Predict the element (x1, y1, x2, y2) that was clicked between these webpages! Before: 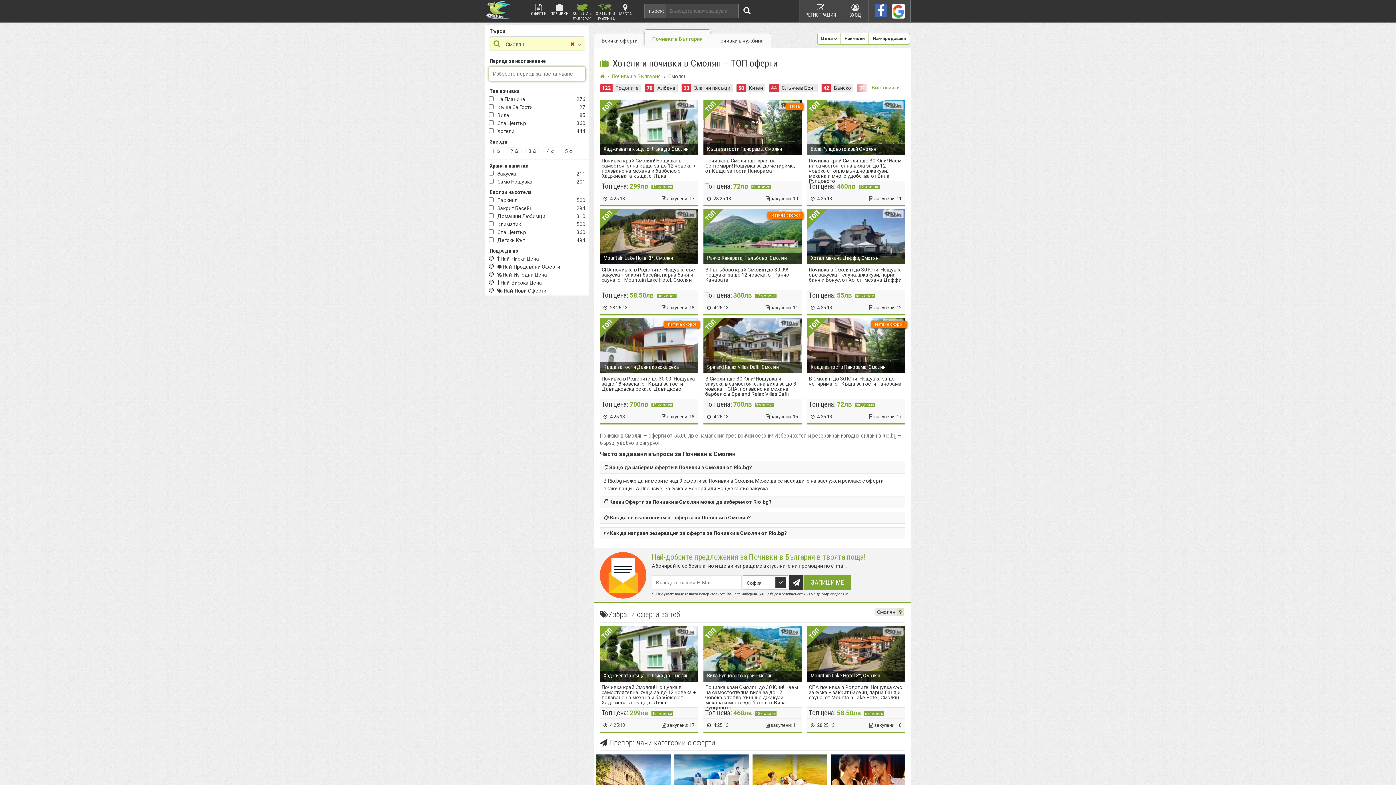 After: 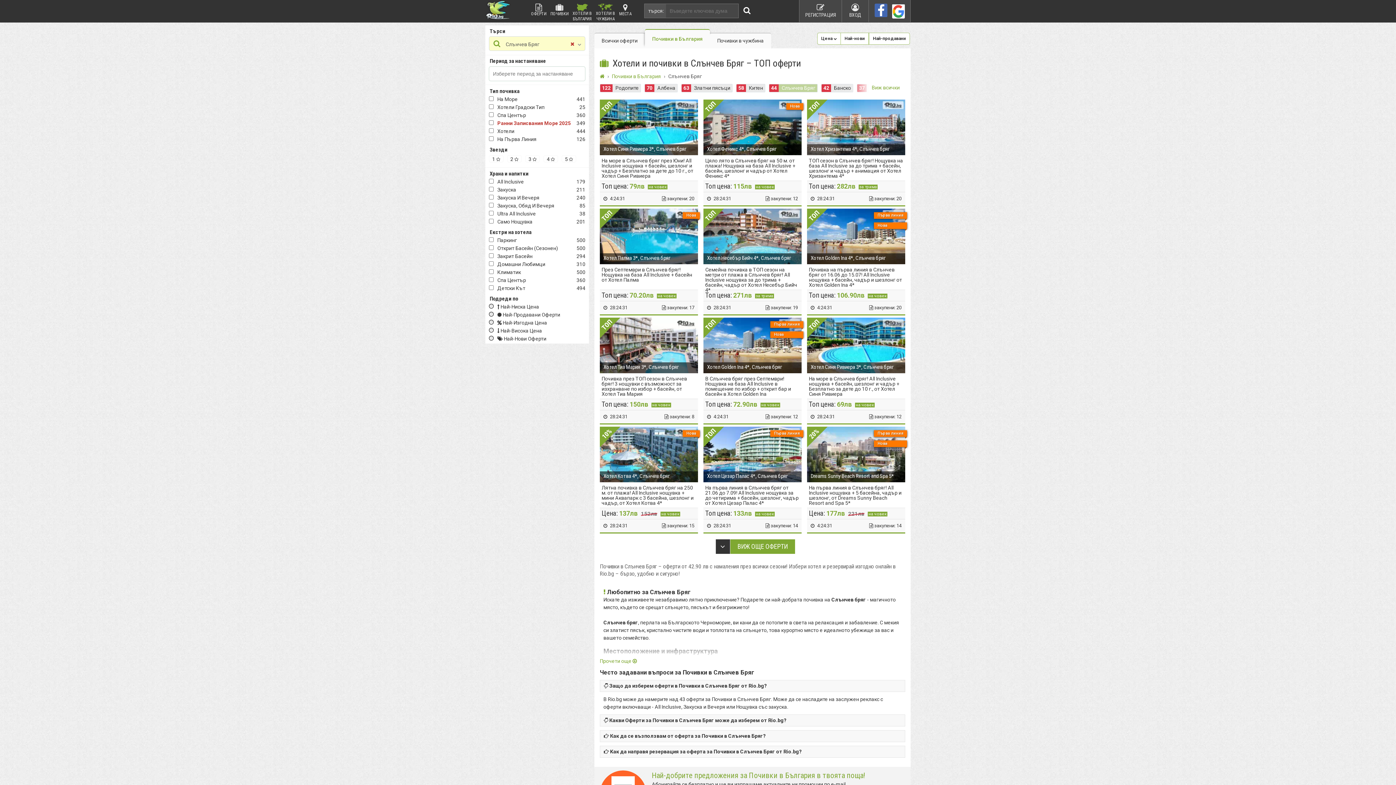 Action: bbox: (769, 84, 817, 92) label: 44 Слънчев Бряг